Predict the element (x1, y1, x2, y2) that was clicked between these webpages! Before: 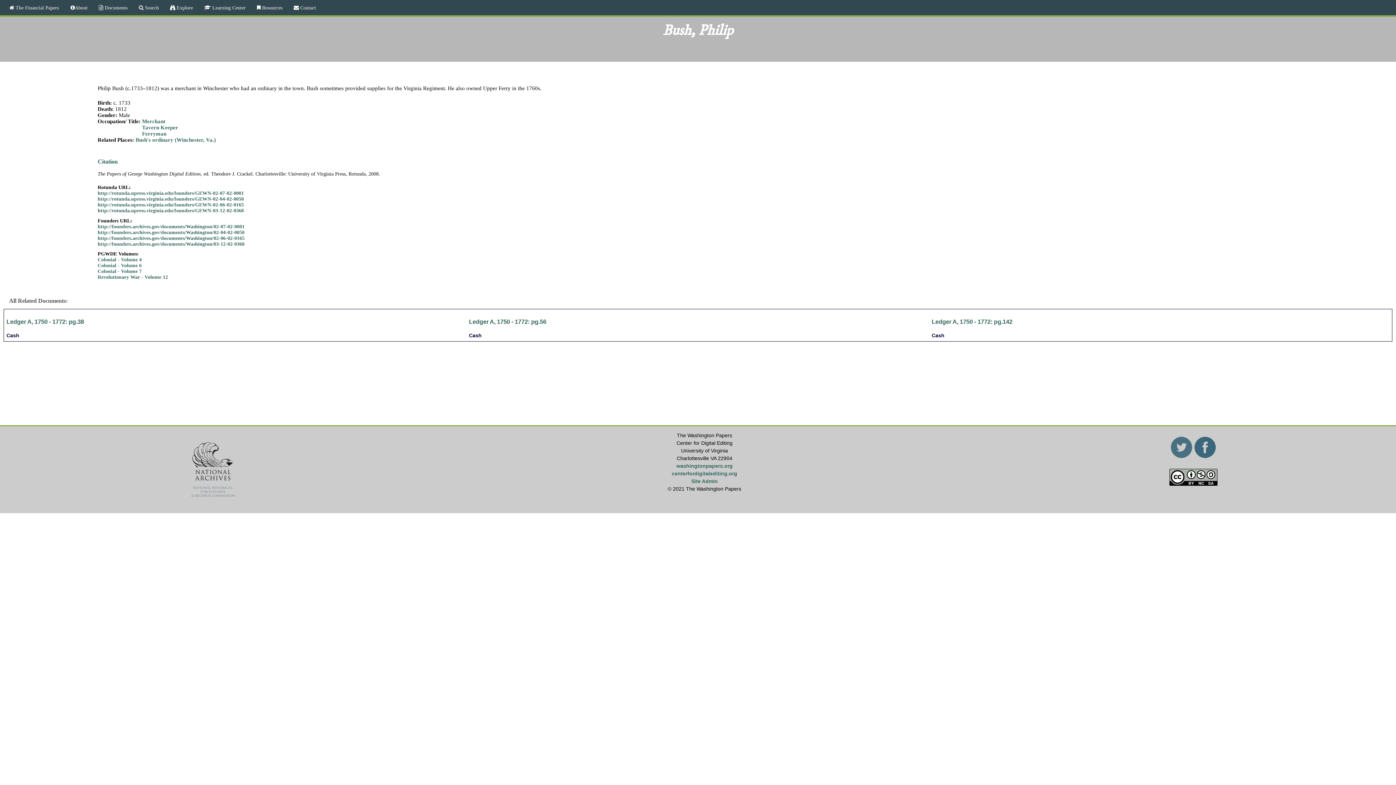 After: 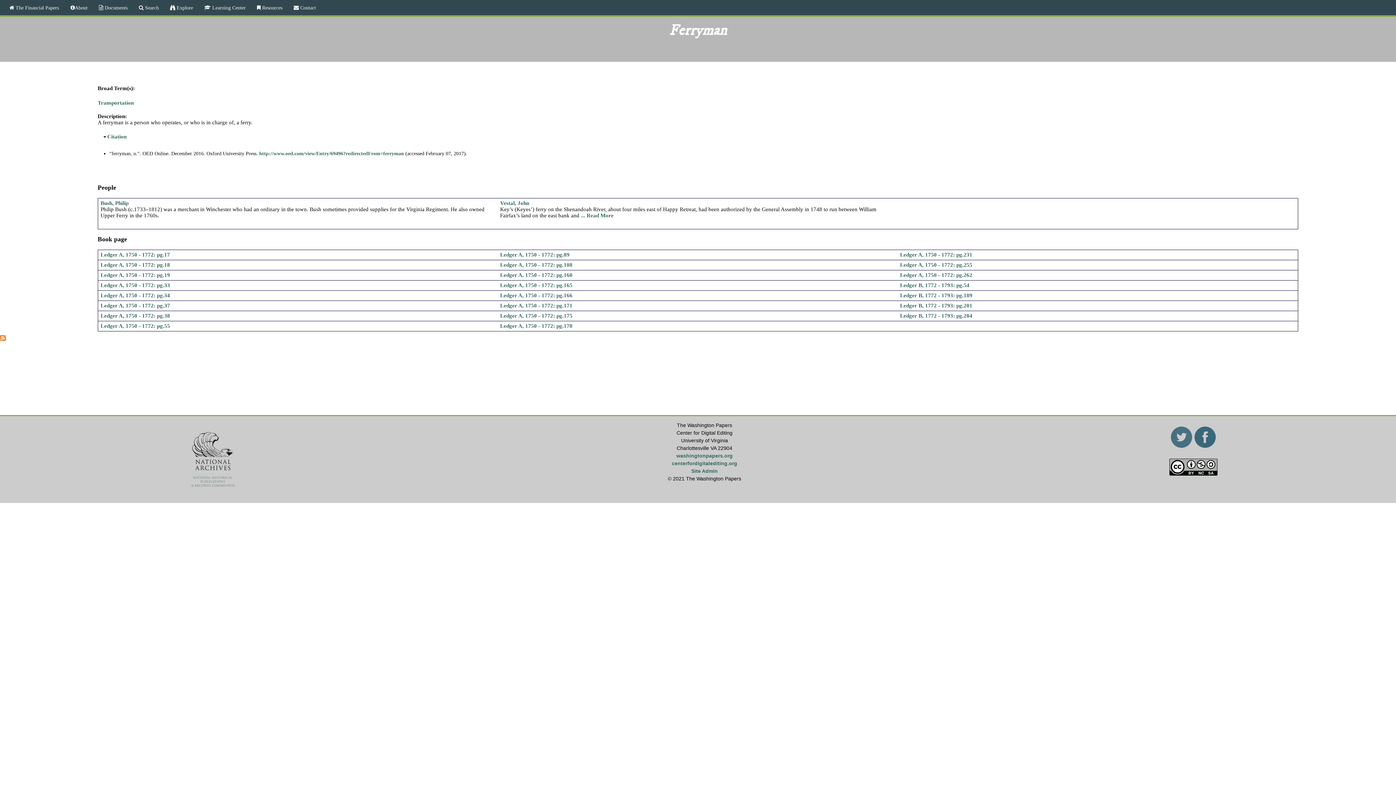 Action: bbox: (142, 130, 166, 136) label: Ferryman